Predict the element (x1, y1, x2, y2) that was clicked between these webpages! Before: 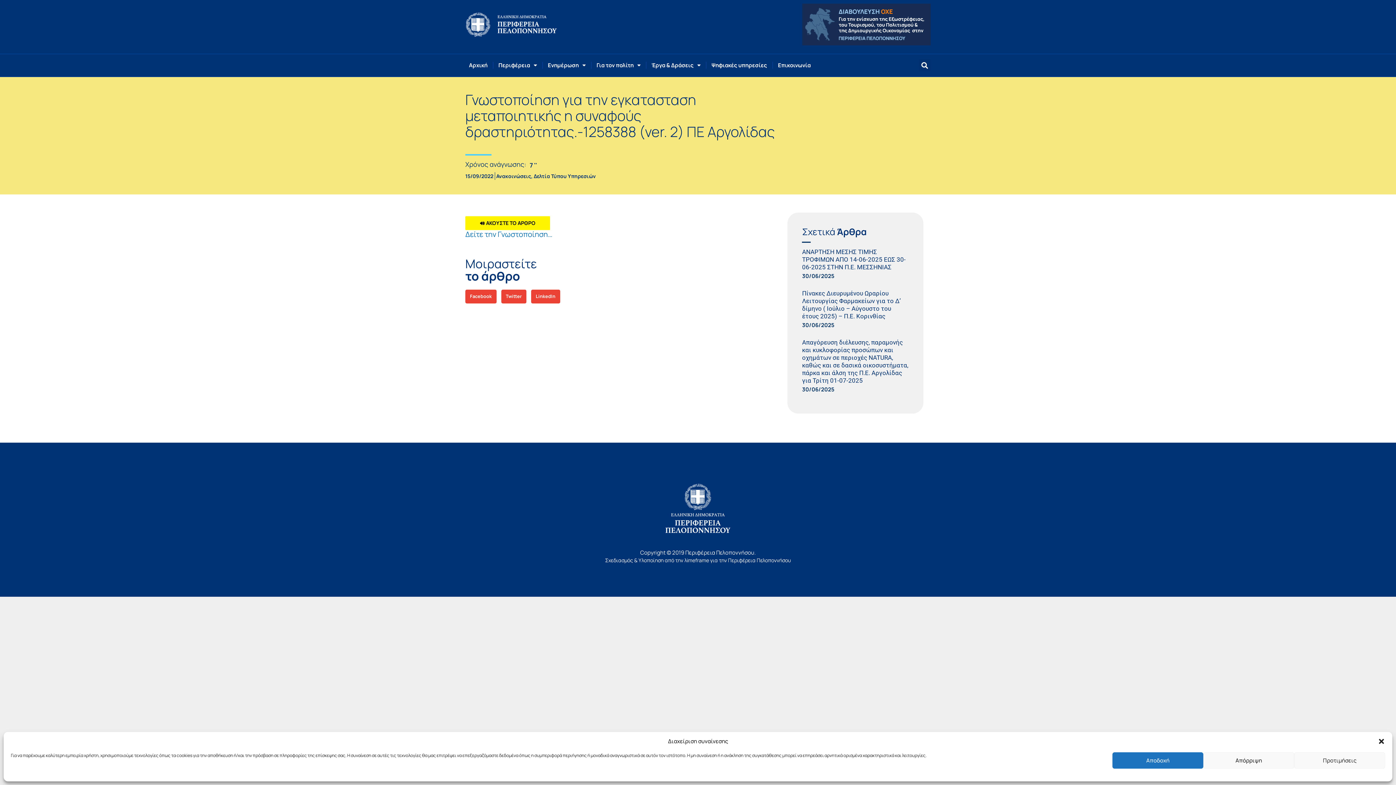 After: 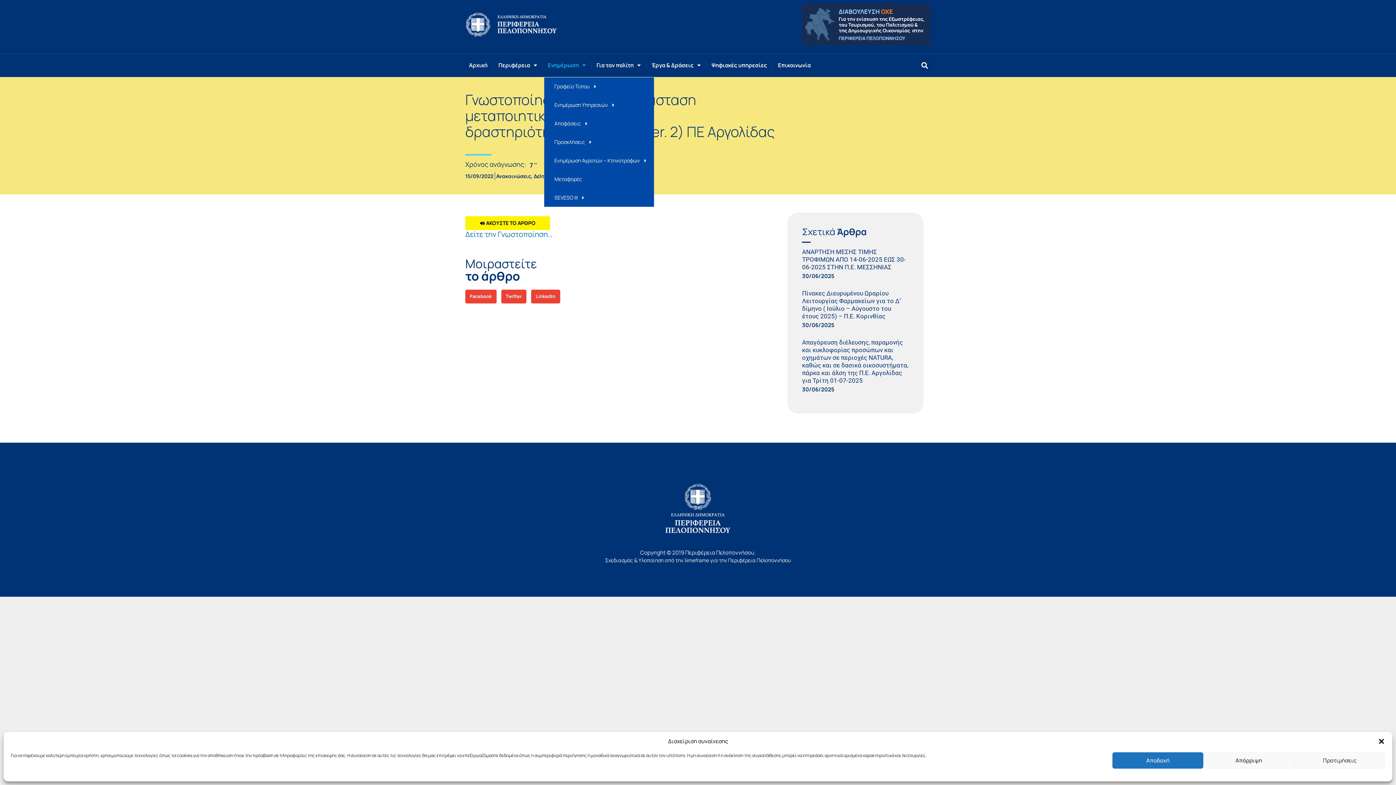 Action: label: Ενημέρωση bbox: (544, 57, 589, 73)